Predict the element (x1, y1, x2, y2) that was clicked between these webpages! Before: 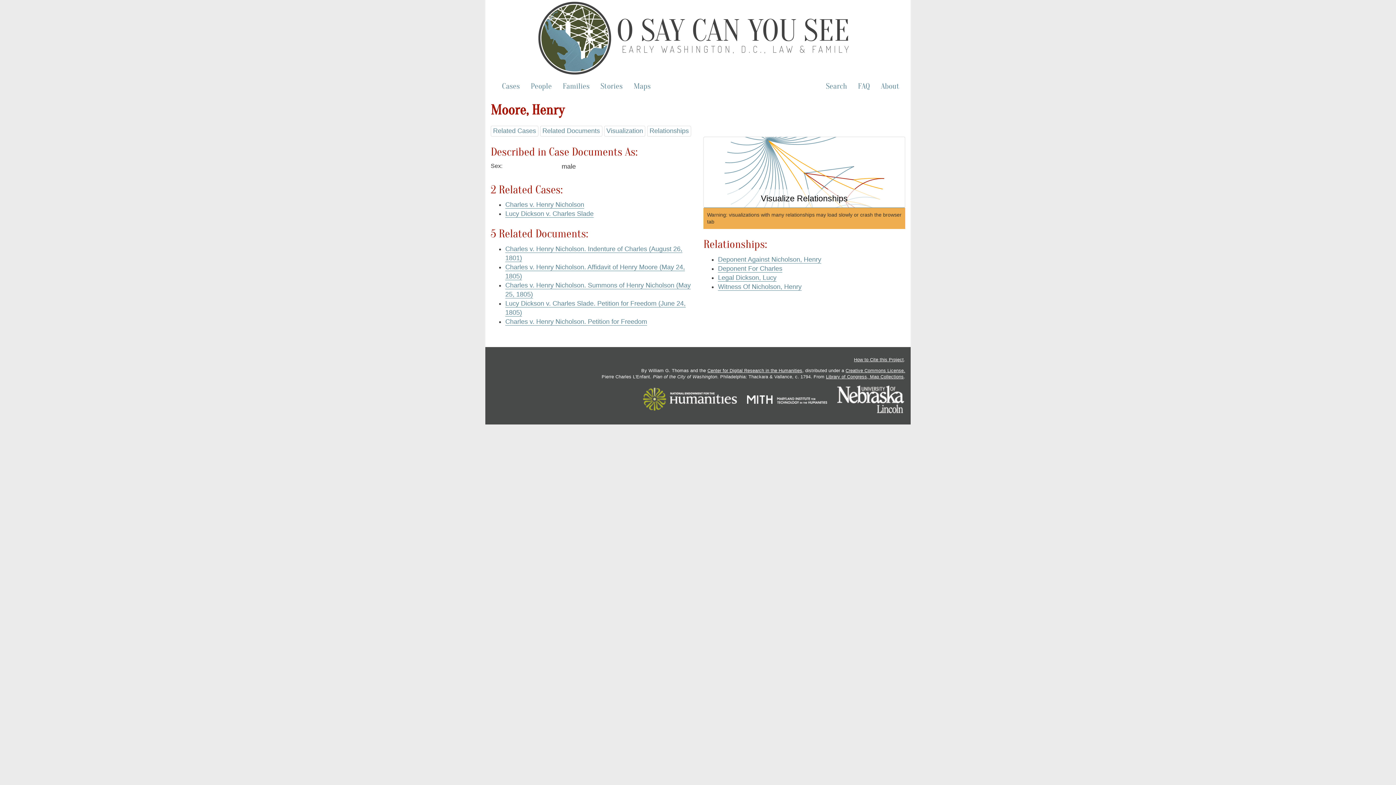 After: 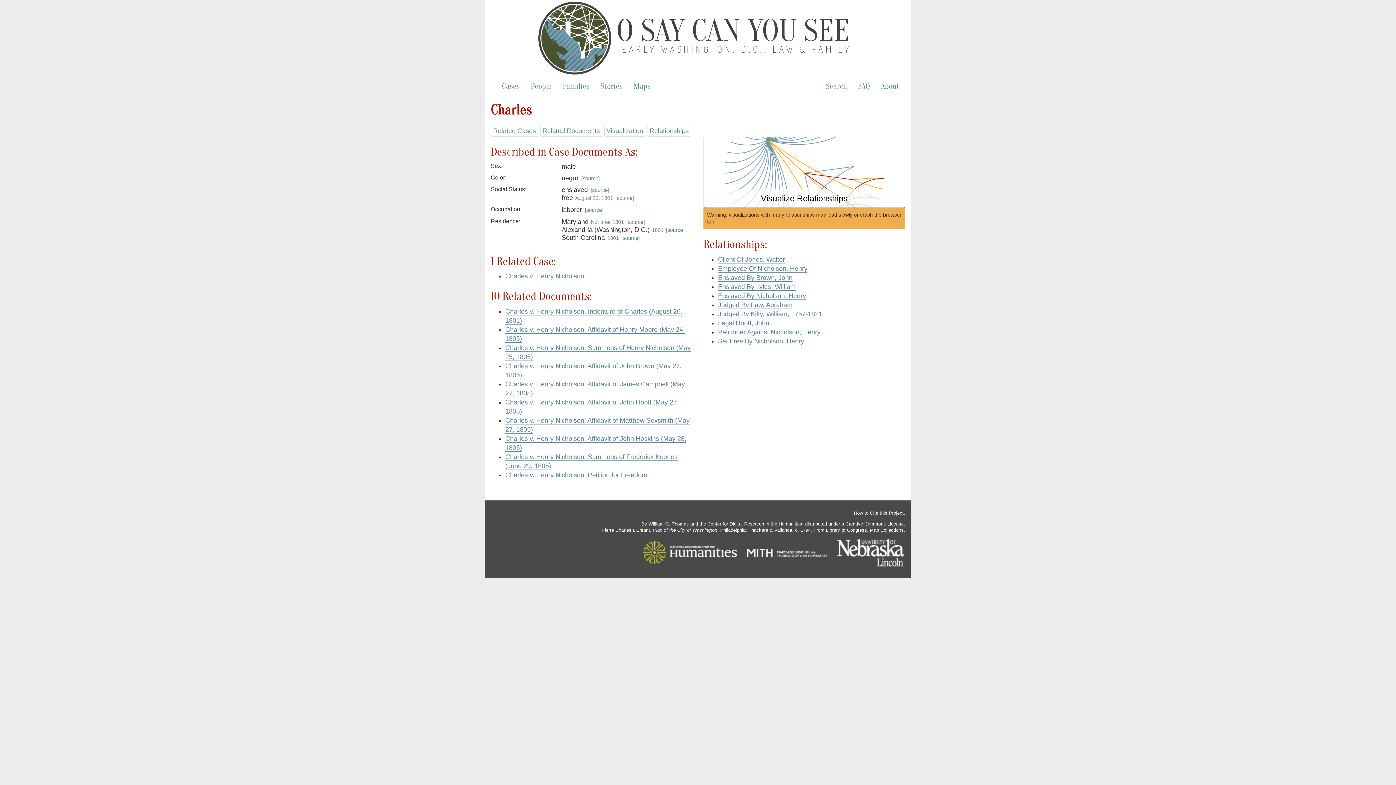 Action: label: Deponent For Charles bbox: (718, 265, 782, 272)